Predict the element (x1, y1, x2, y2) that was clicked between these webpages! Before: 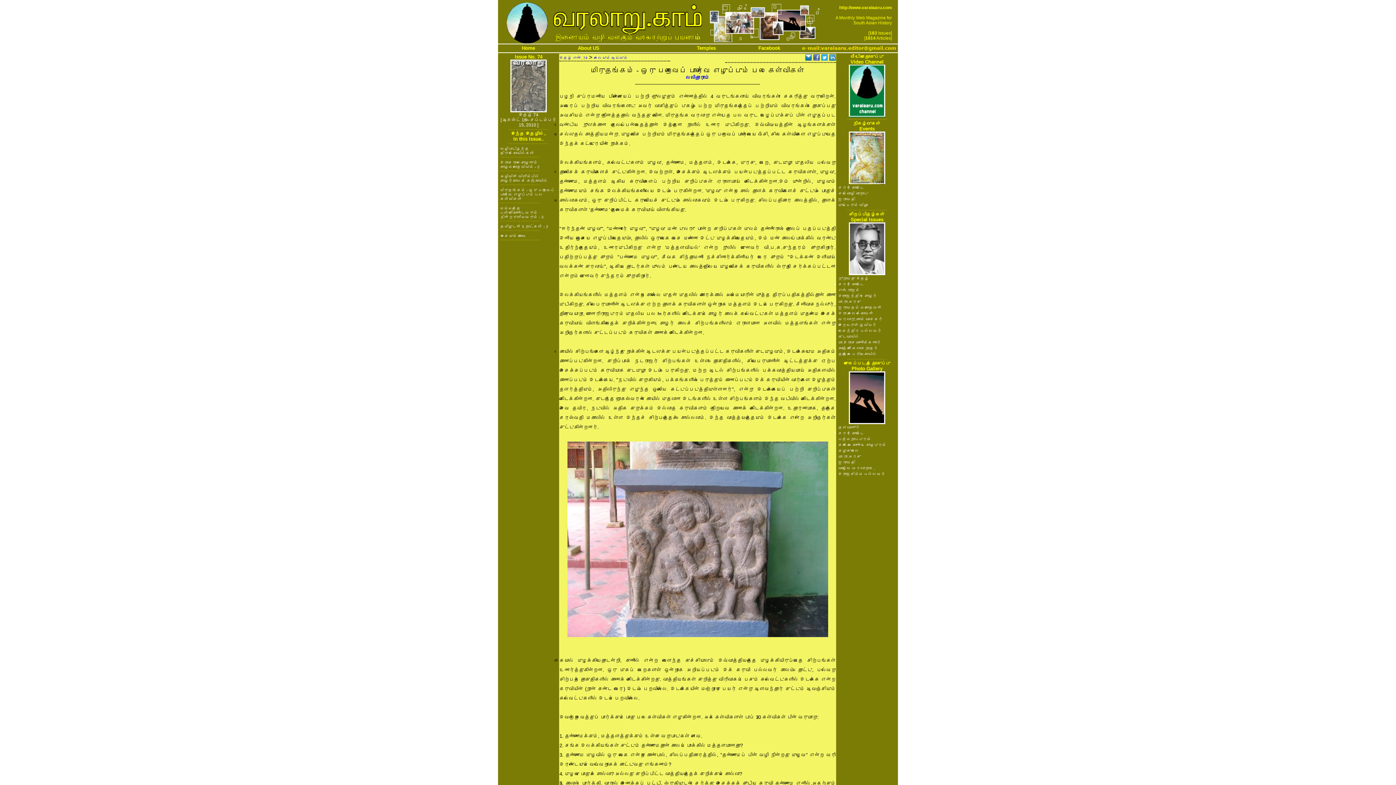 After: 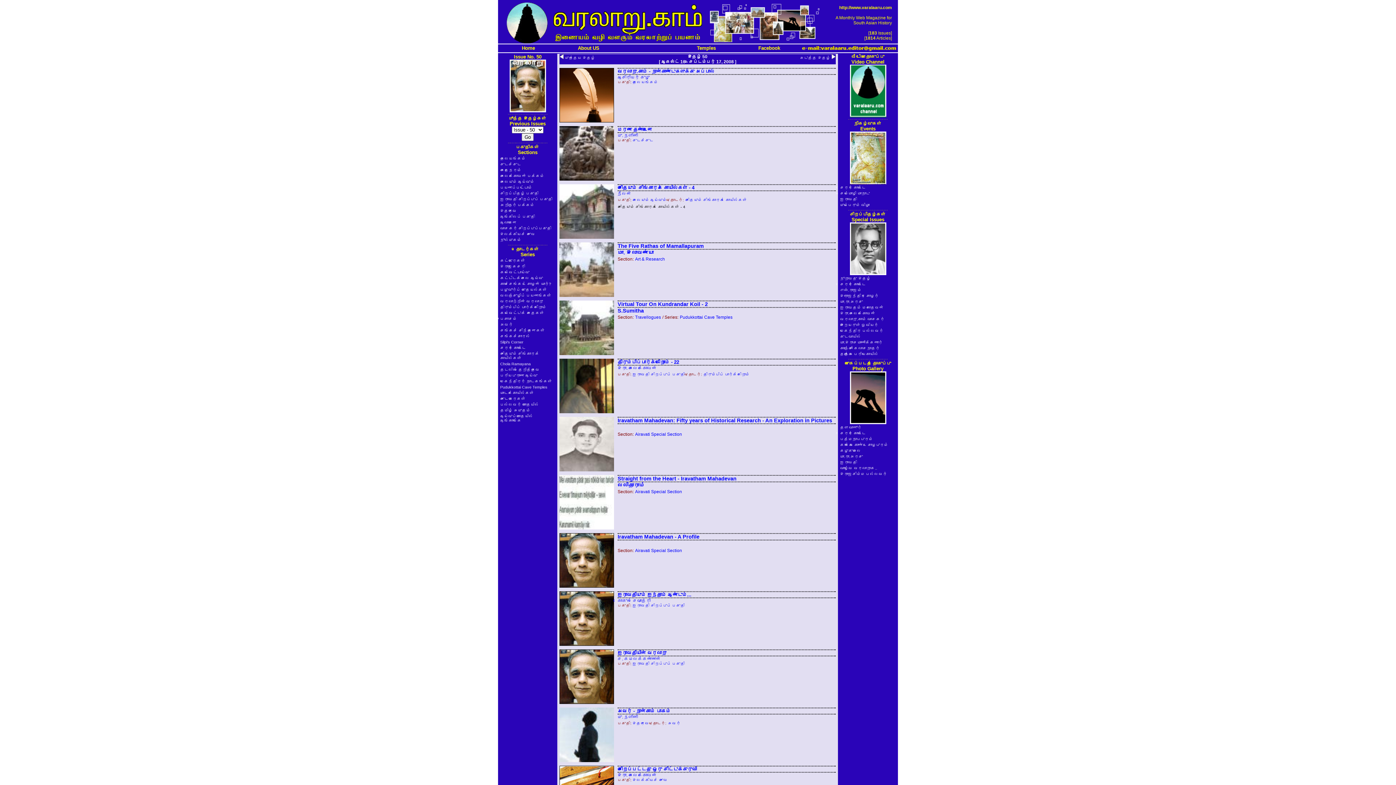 Action: label: ஐராவதம் மகாதேவன் bbox: (838, 305, 882, 309)